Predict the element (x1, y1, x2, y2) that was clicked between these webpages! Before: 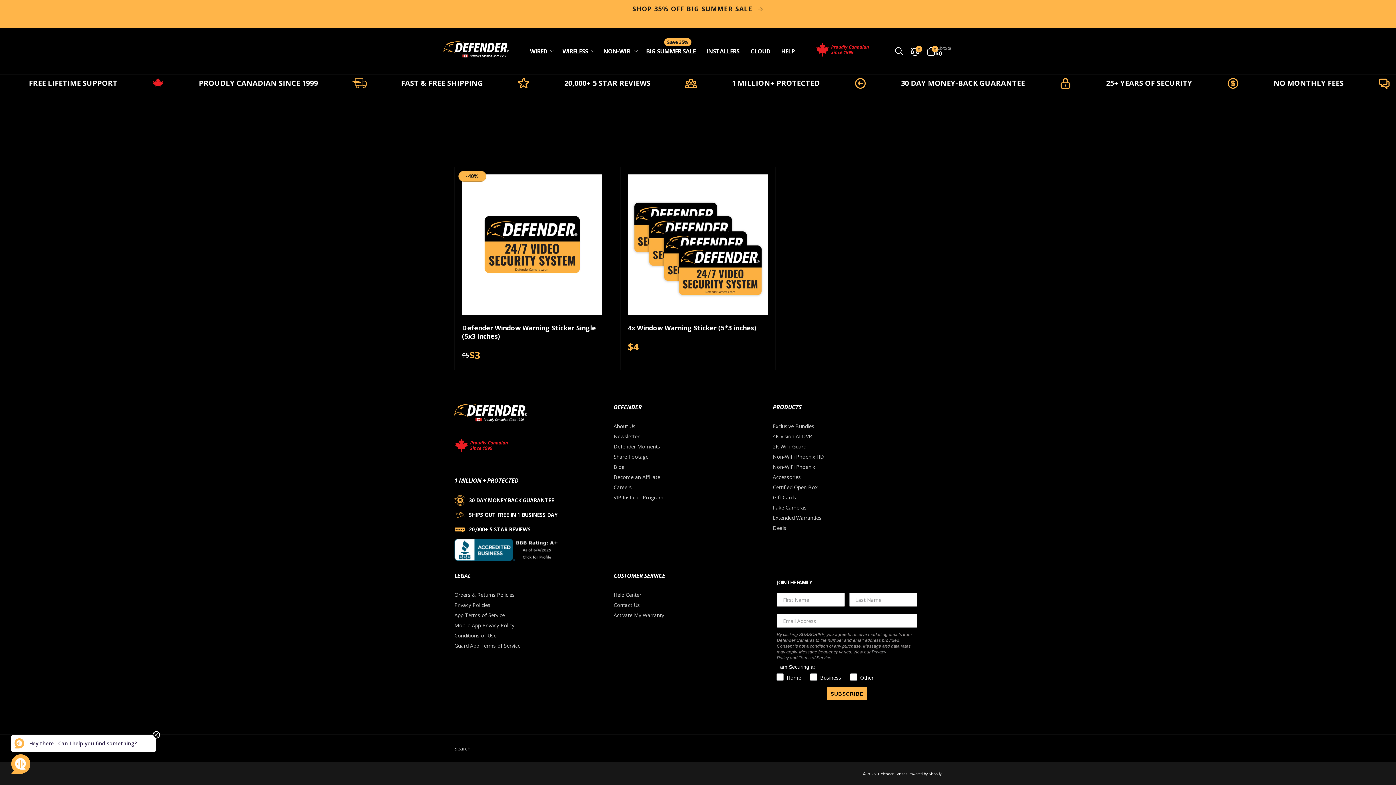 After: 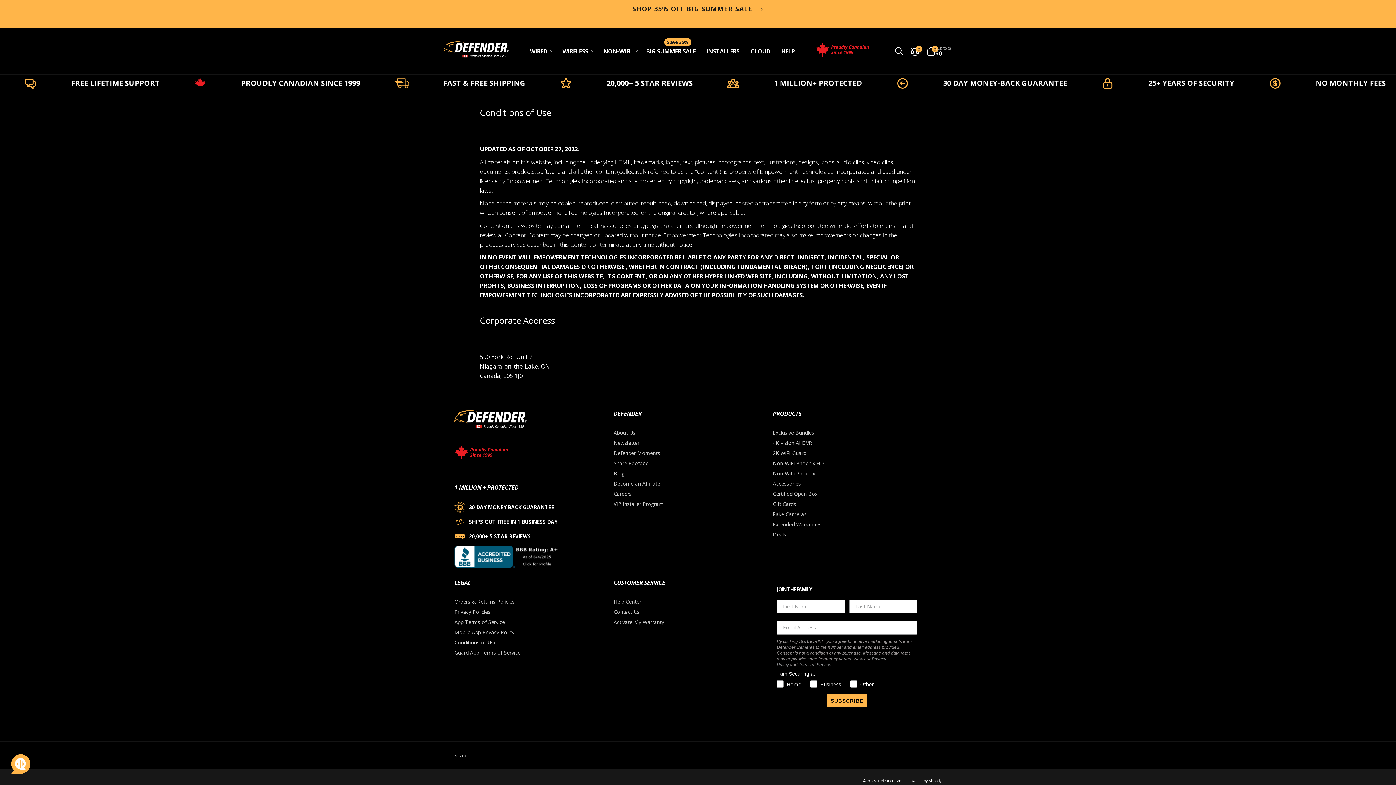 Action: bbox: (454, 630, 496, 641) label: Conditions of Use